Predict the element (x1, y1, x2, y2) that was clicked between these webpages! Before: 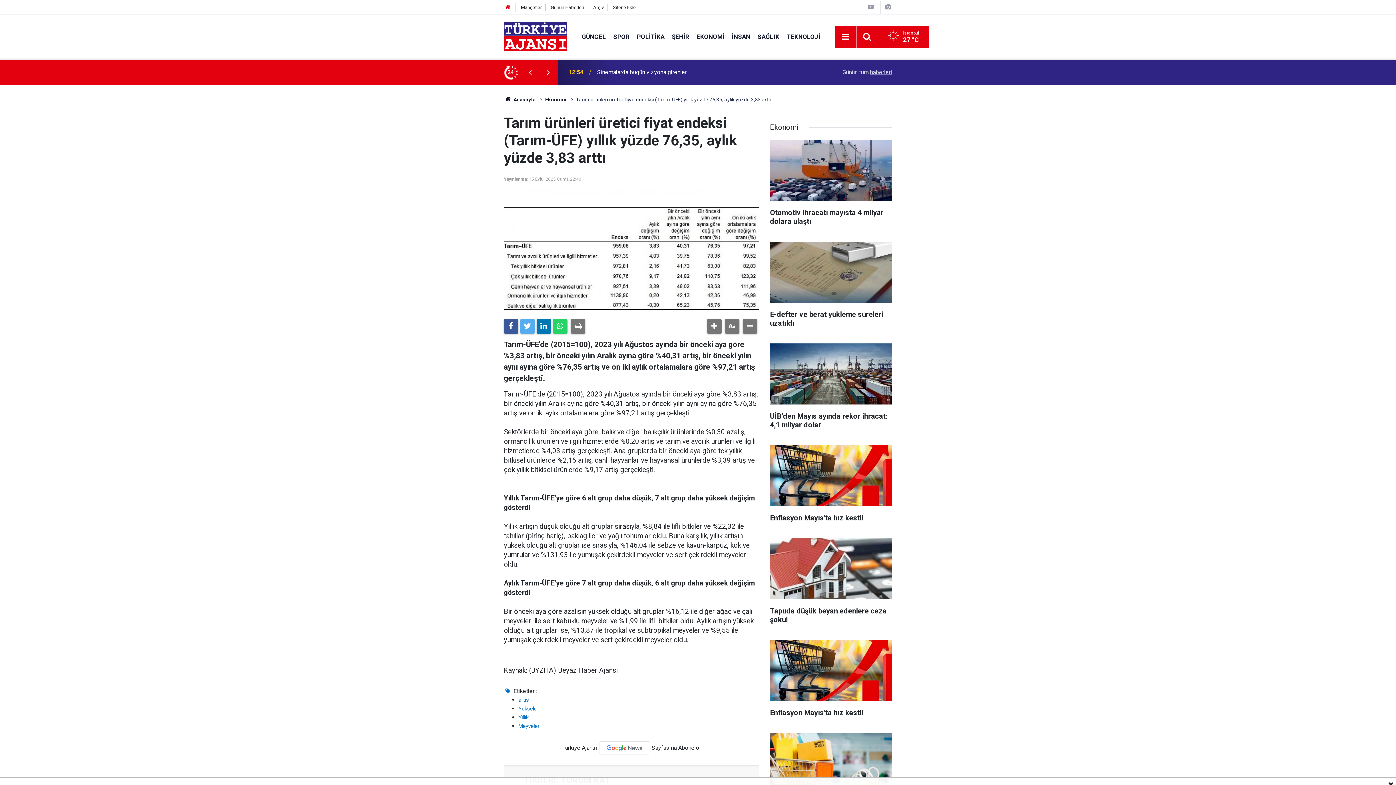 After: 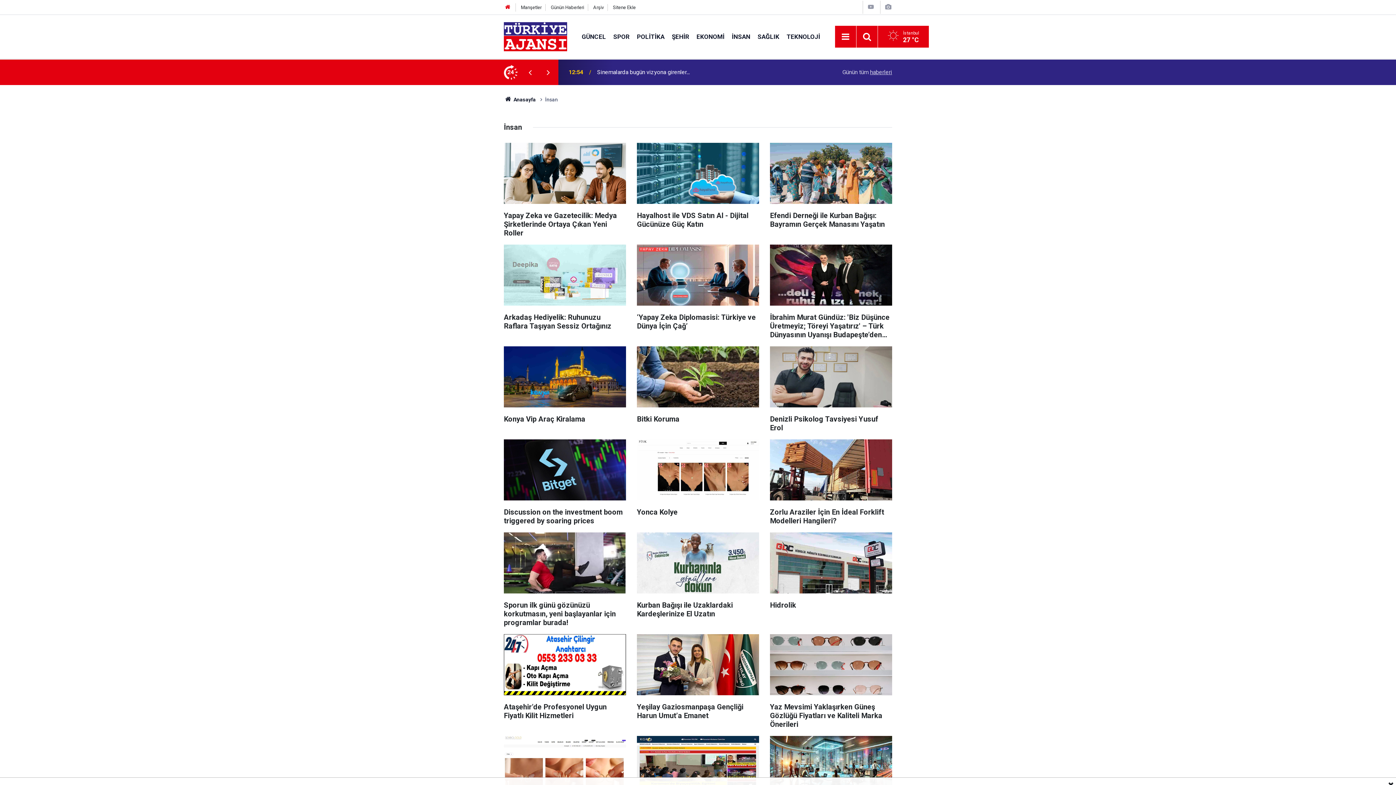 Action: label: İNSAN bbox: (728, 32, 754, 40)